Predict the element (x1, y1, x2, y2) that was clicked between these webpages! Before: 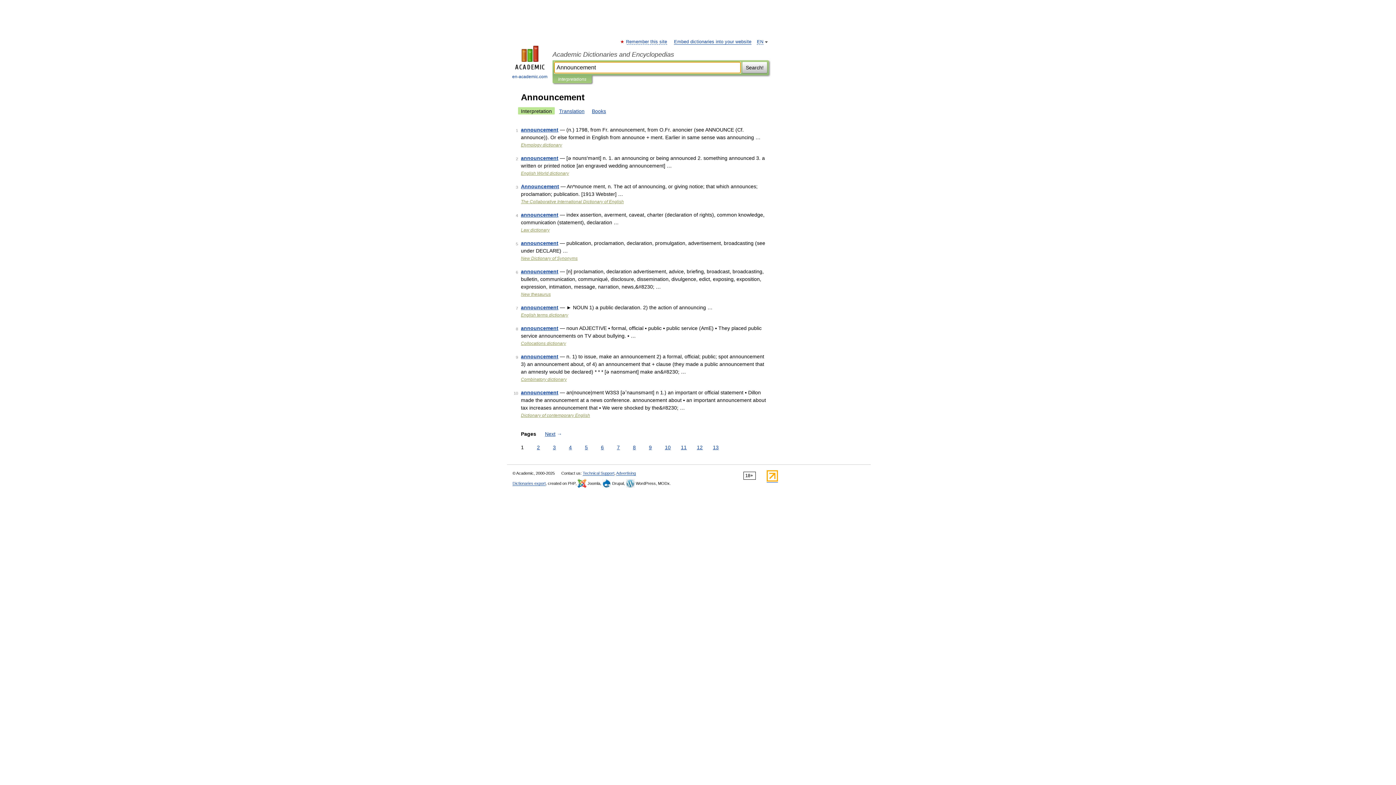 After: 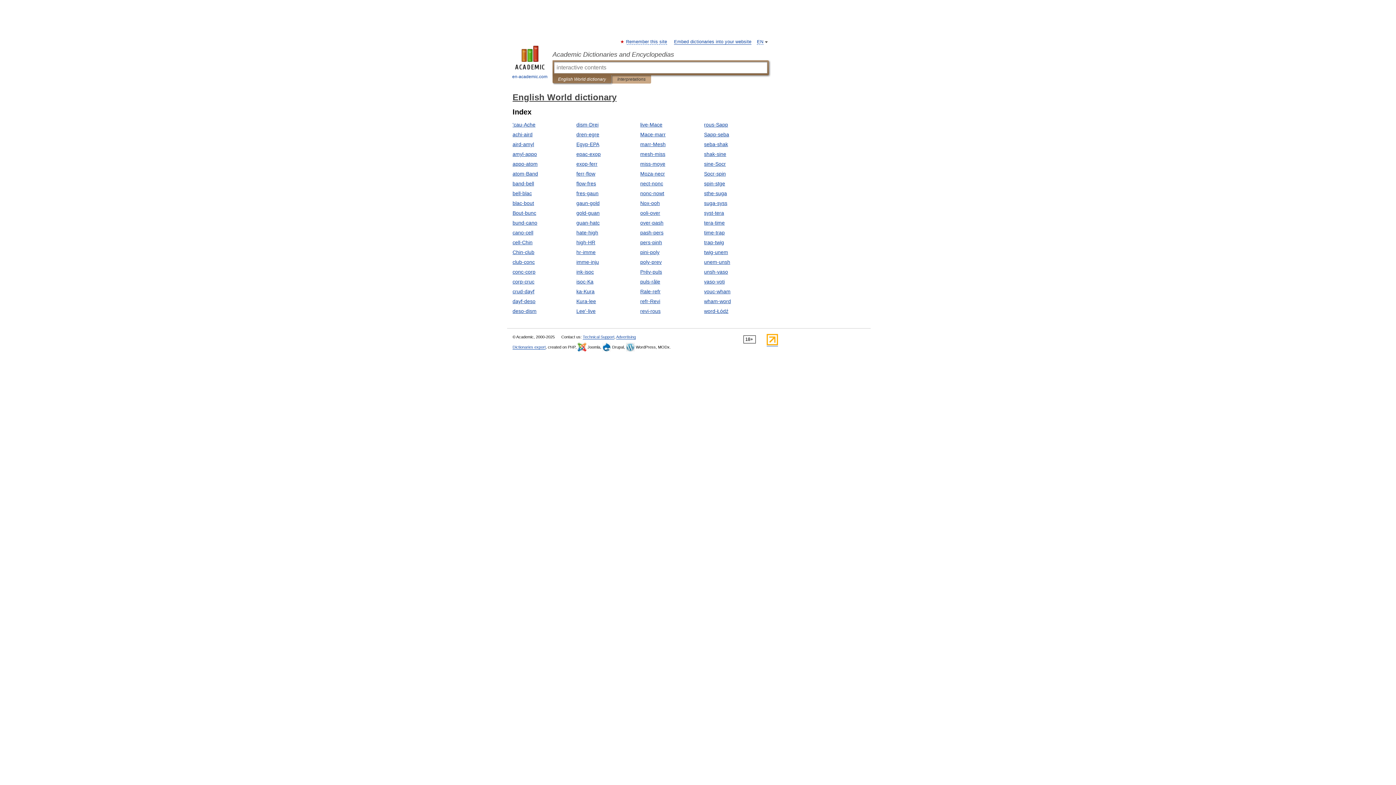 Action: label: English World dictionary bbox: (521, 170, 569, 176)